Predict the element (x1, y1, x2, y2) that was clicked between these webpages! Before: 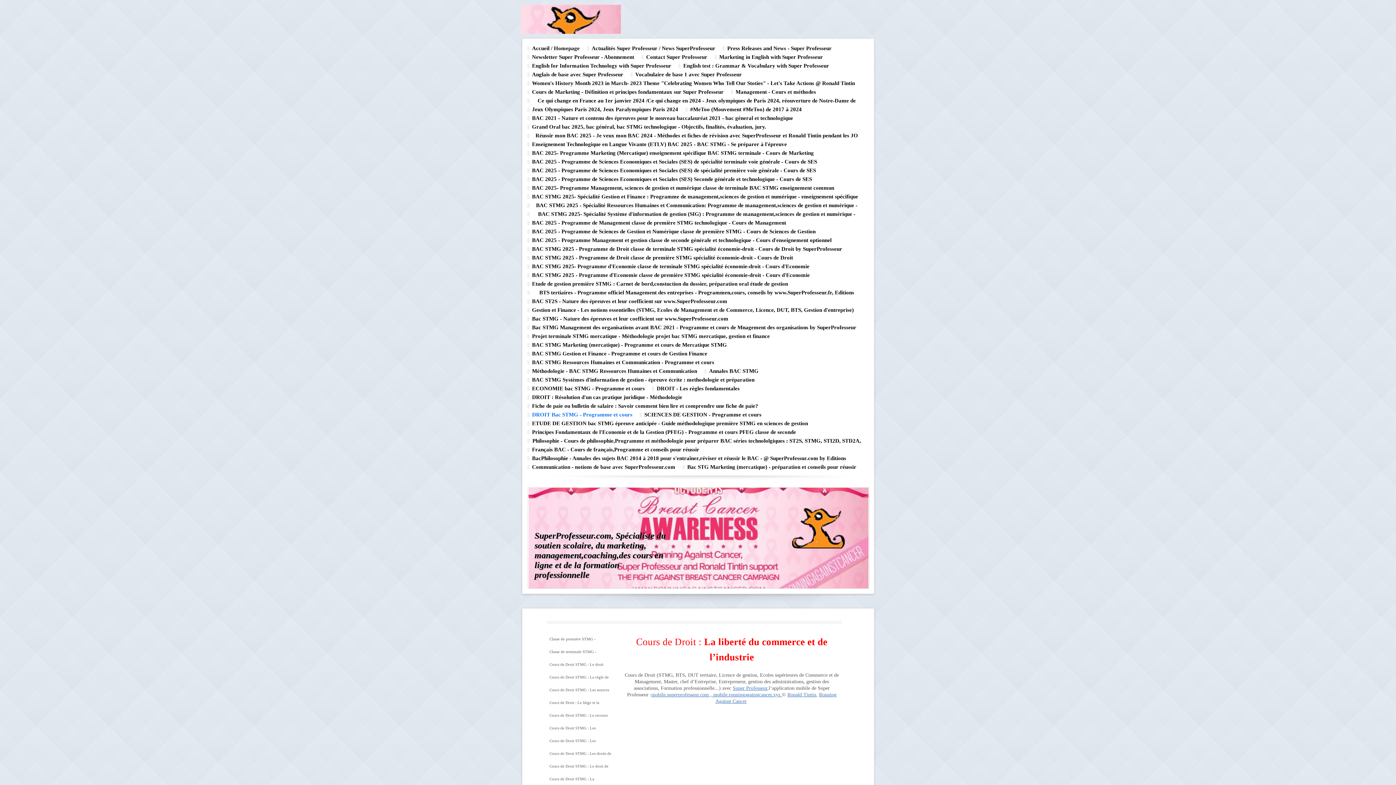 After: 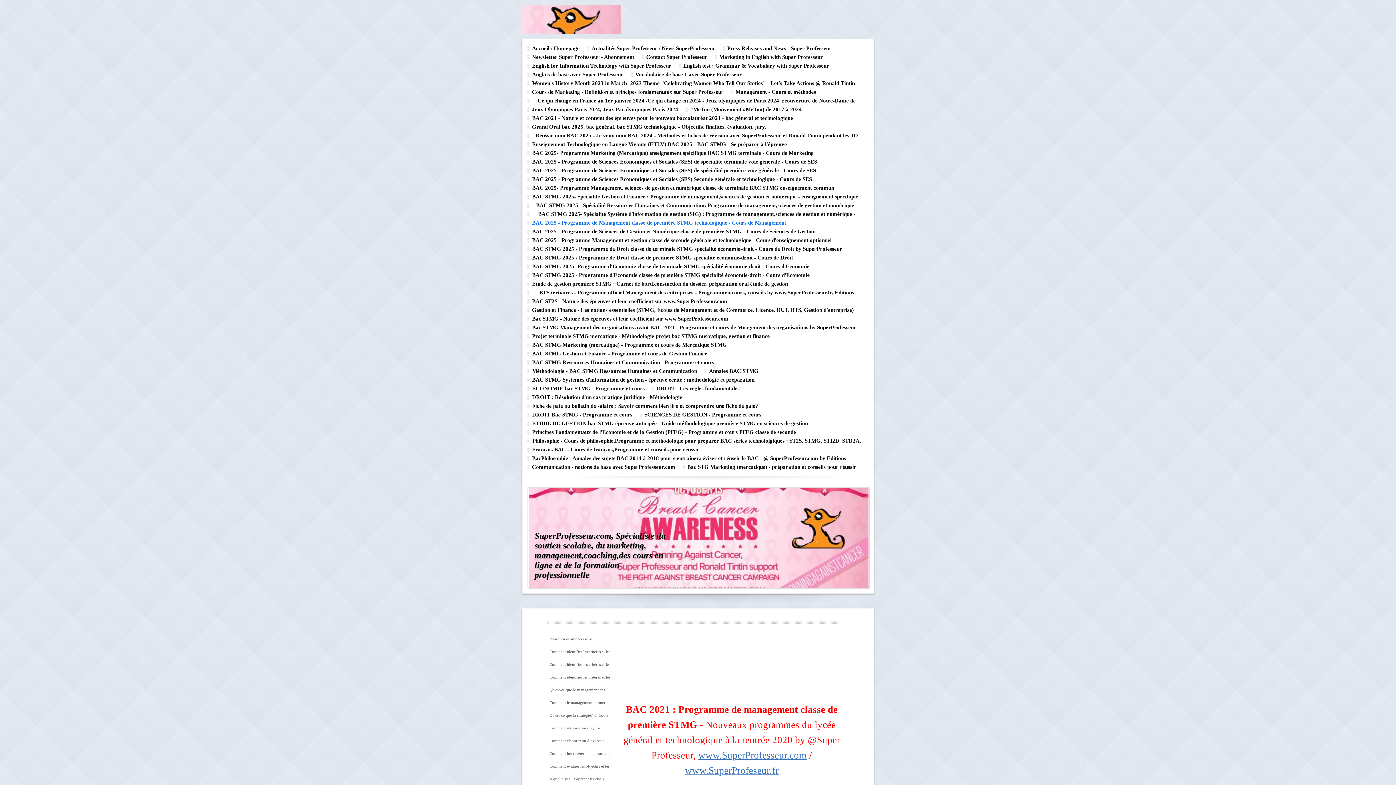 Action: label: BAC 2025 - Programme de Management classe de première STMG technologique - Cours de Management bbox: (527, 218, 793, 227)